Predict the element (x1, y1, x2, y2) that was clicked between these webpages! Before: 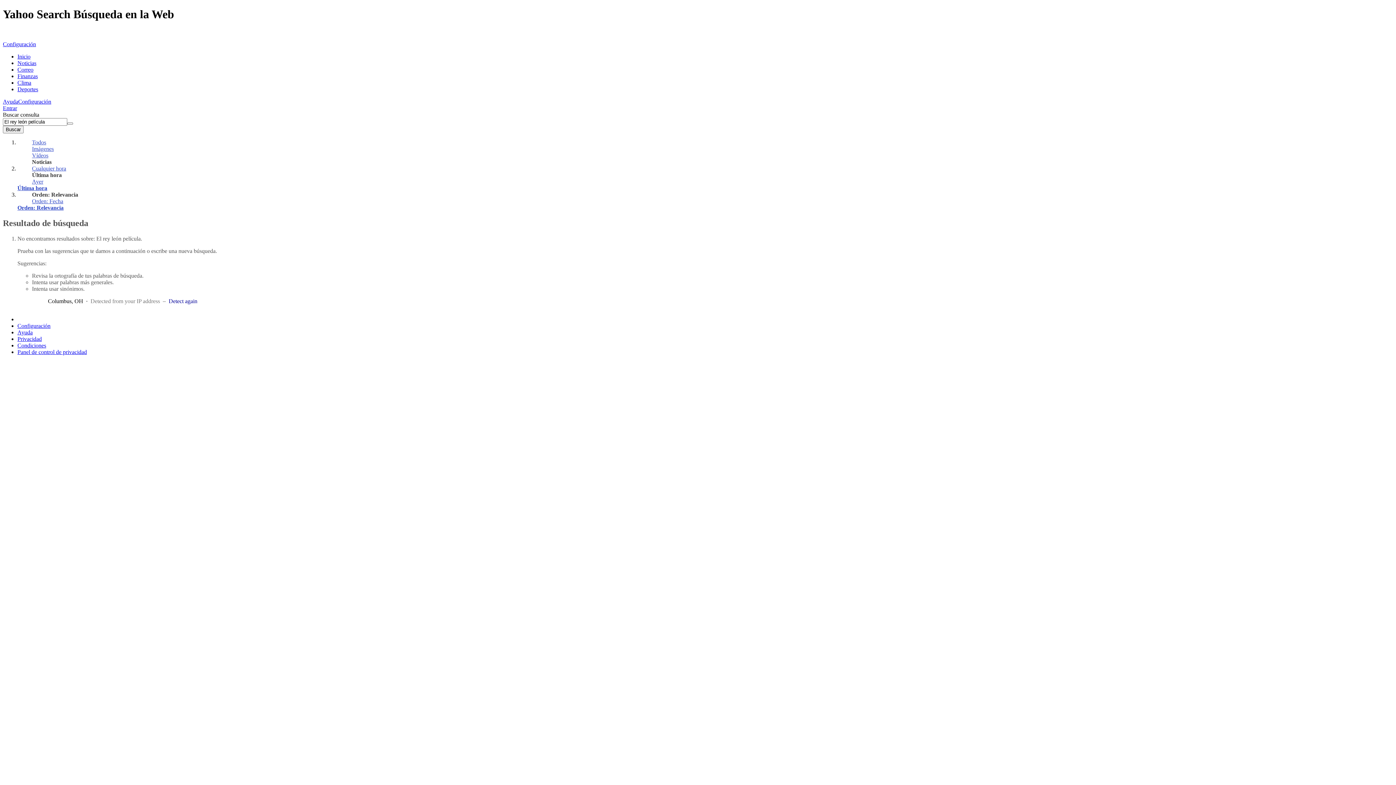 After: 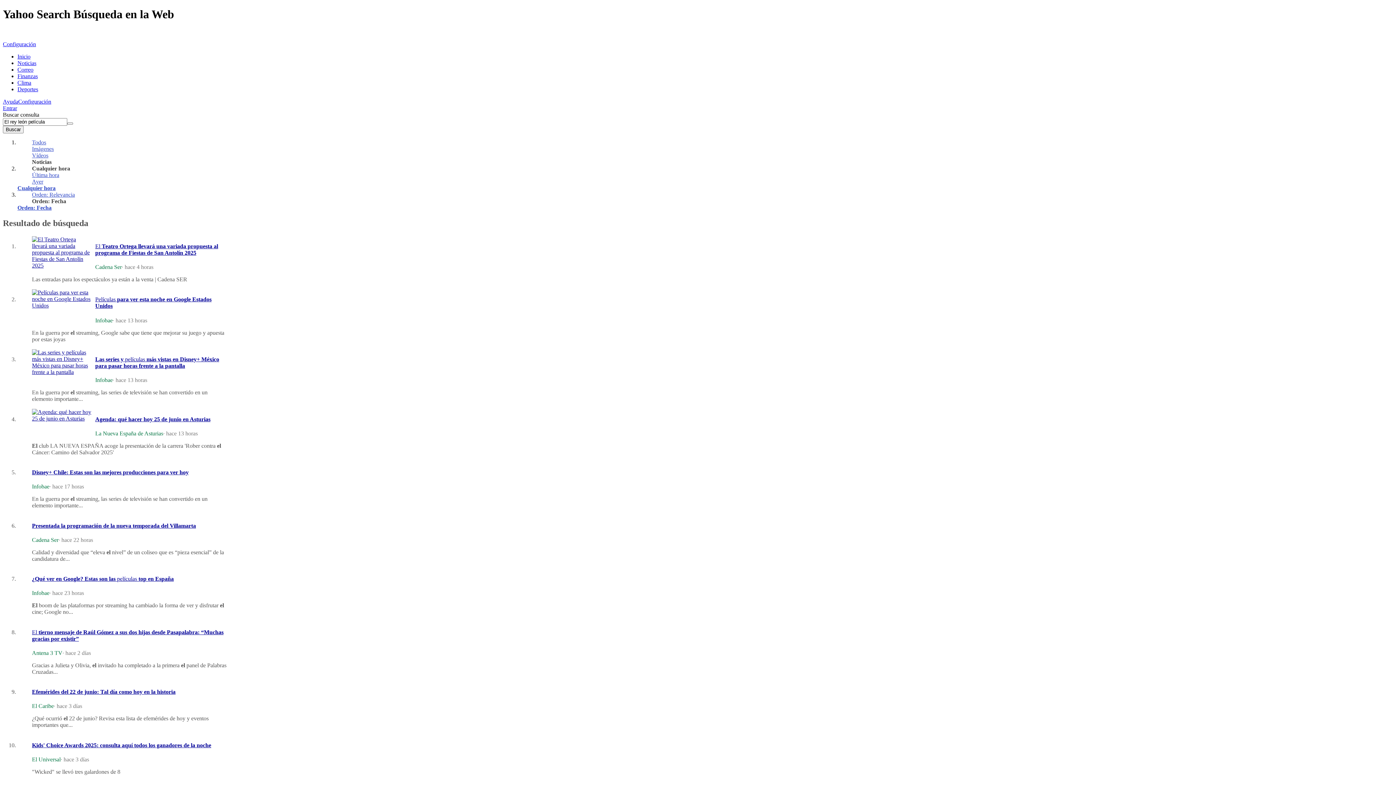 Action: bbox: (32, 198, 63, 204) label: Orden: Fecha